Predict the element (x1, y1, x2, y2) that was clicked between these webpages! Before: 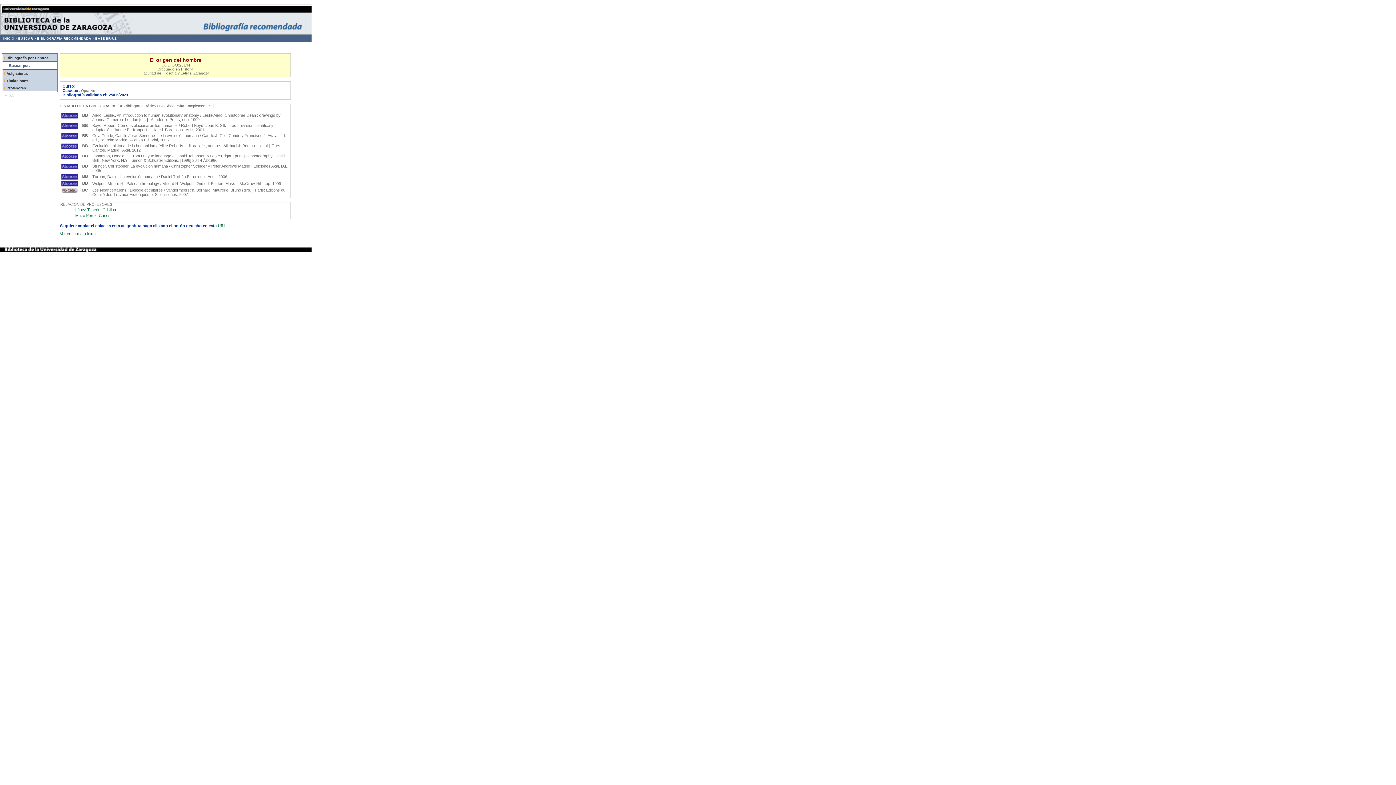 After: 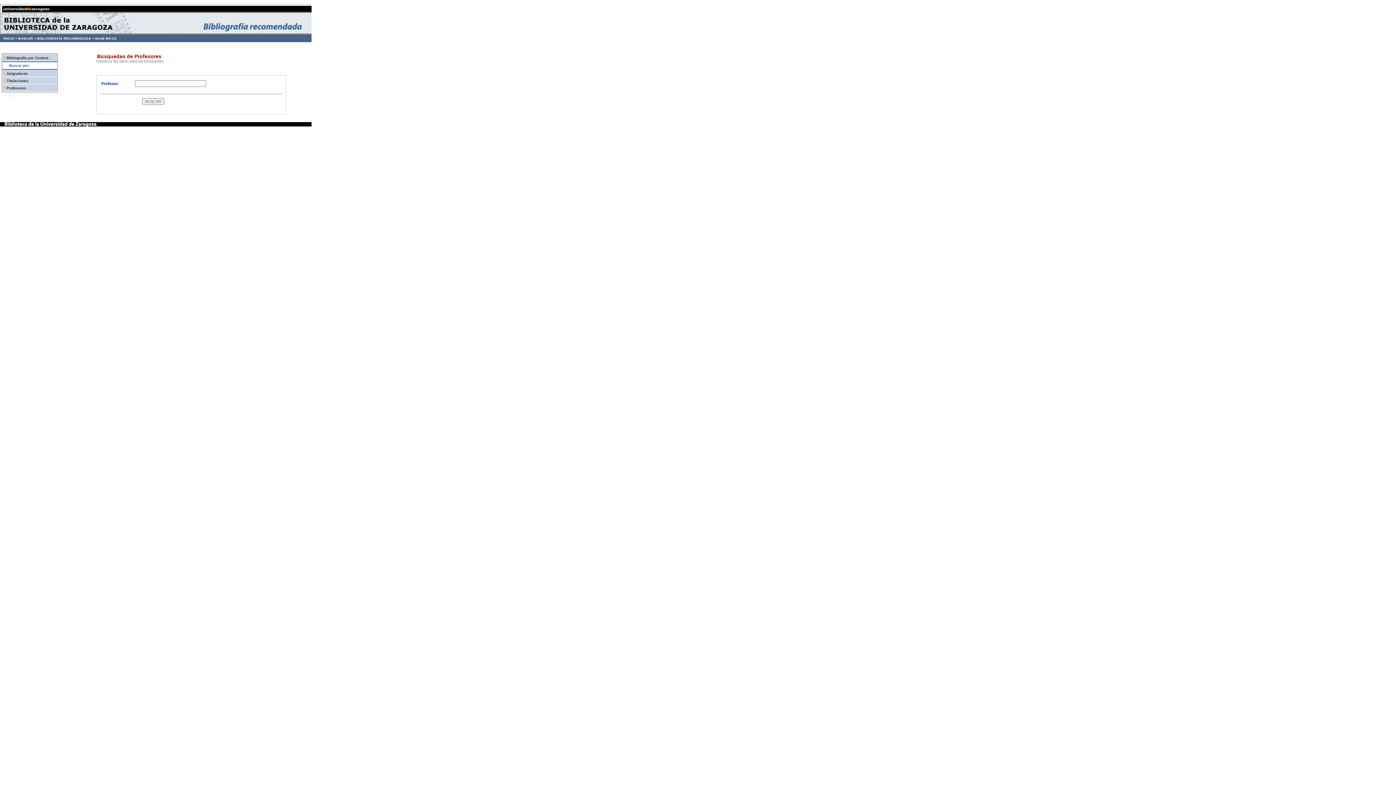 Action: label: Profesores bbox: (6, 86, 26, 90)